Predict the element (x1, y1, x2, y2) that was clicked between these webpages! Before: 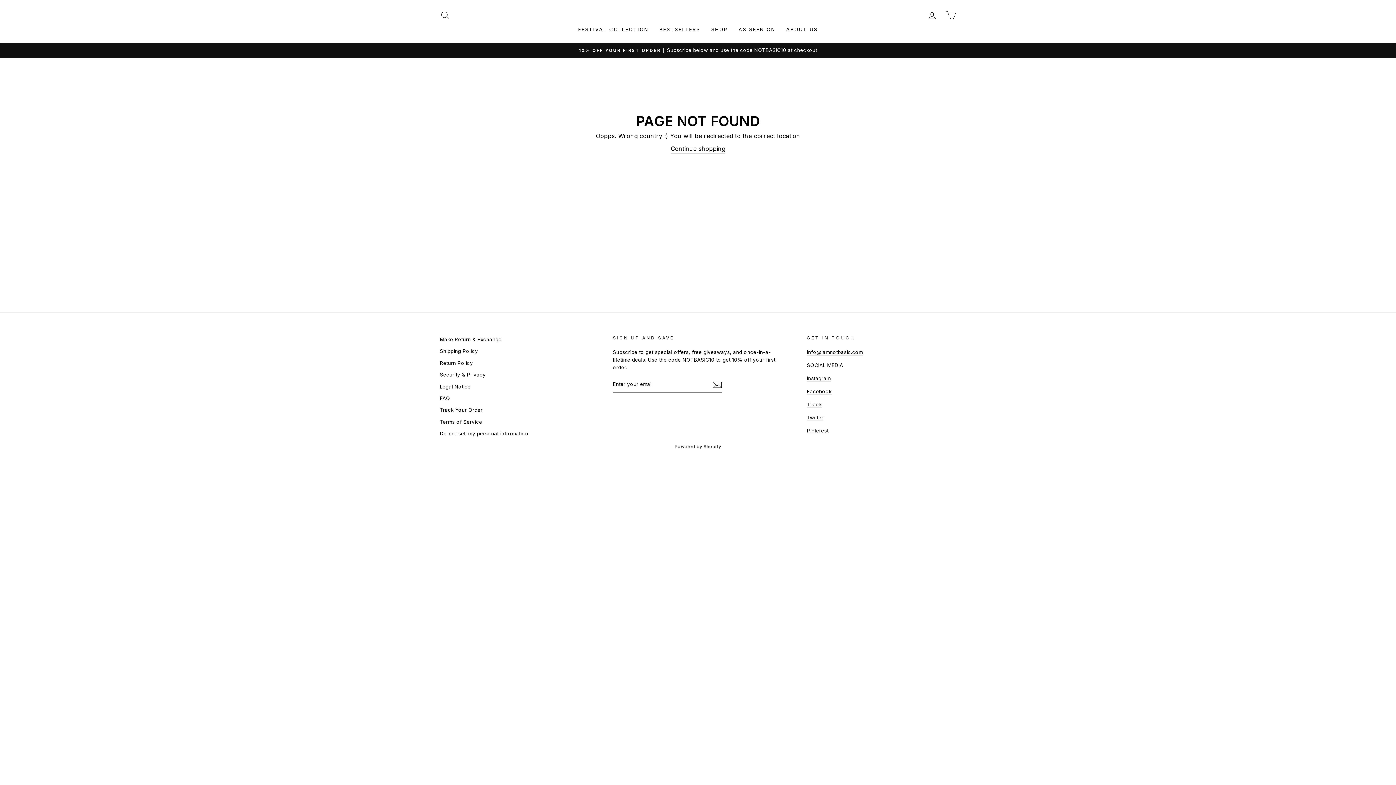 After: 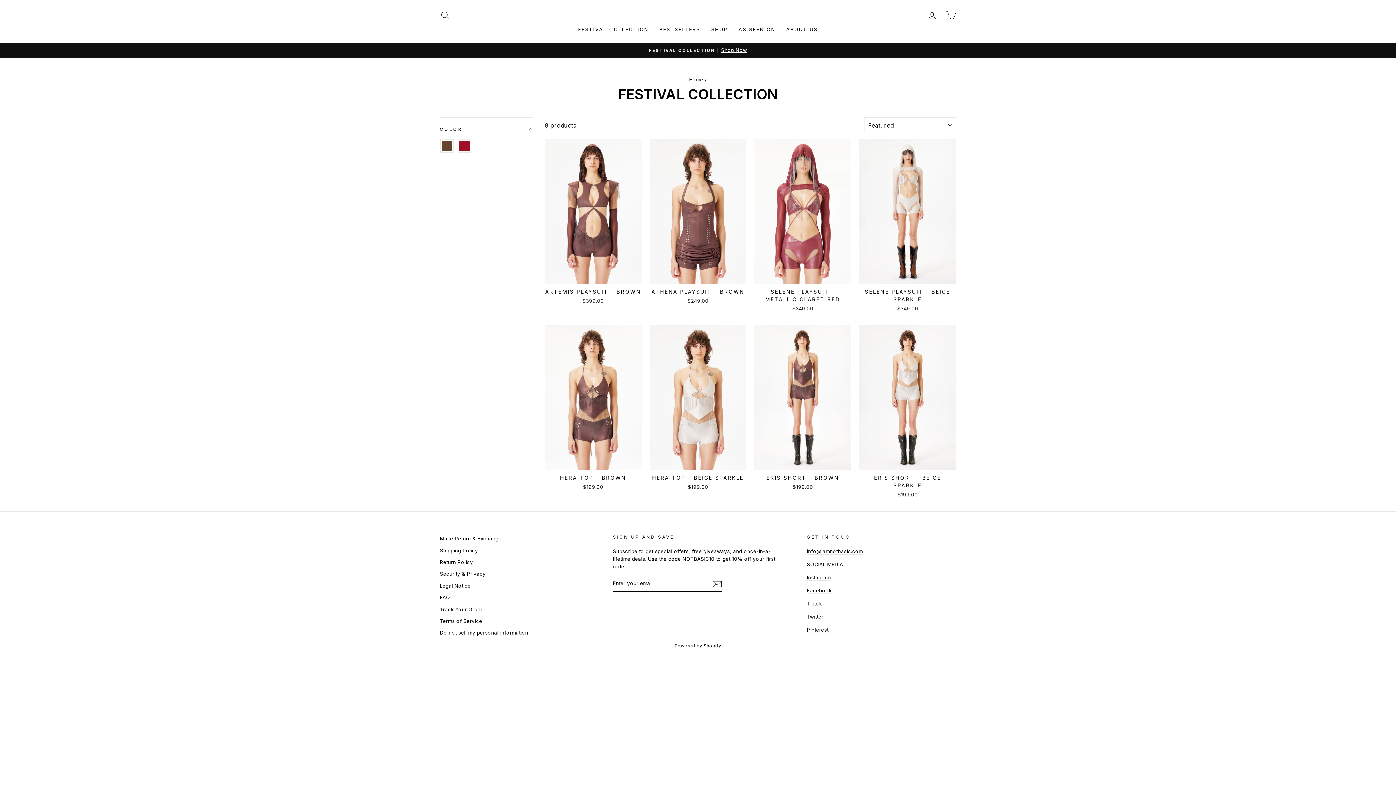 Action: bbox: (572, 22, 654, 35) label: FESTIVAL COLLECTION